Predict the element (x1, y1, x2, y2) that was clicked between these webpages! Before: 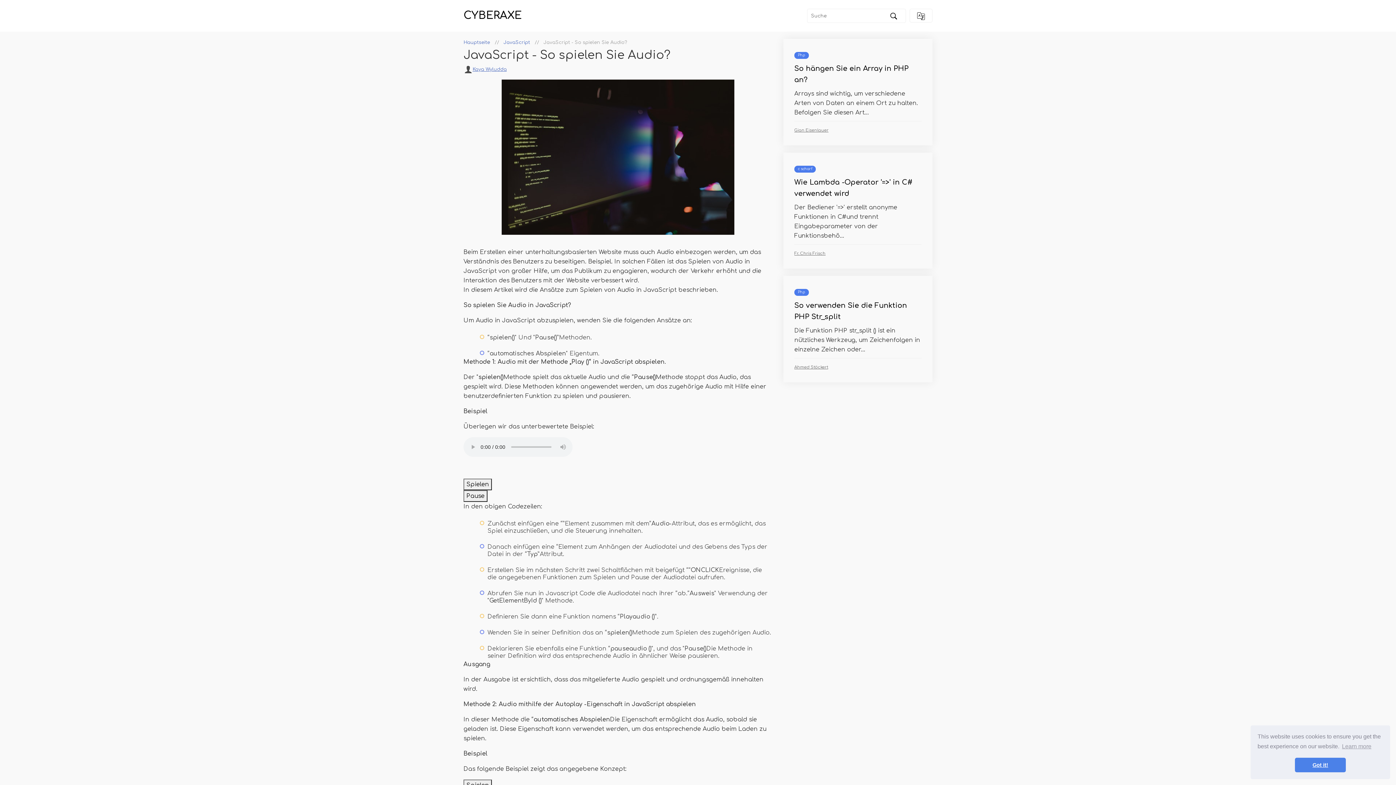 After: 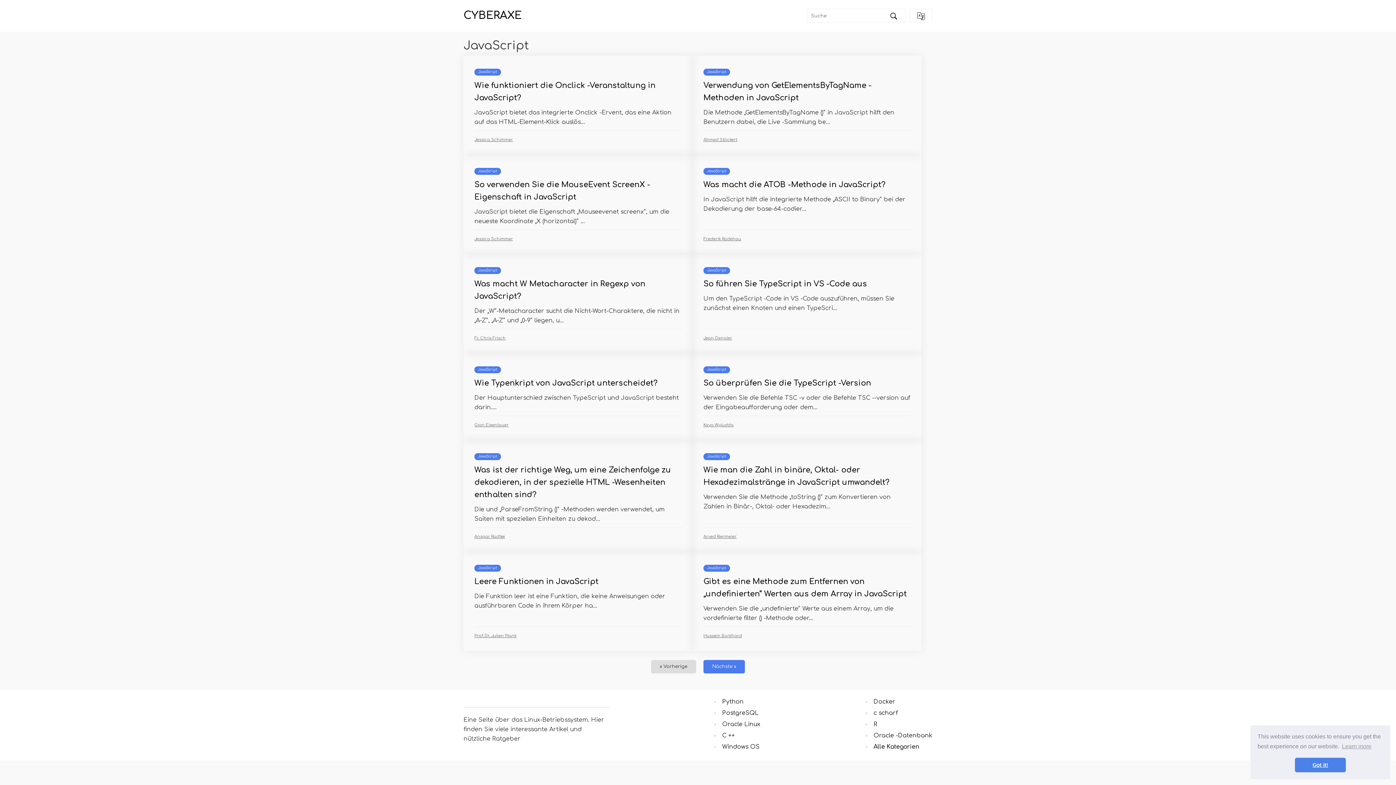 Action: bbox: (503, 38, 530, 46) label: JavaScript